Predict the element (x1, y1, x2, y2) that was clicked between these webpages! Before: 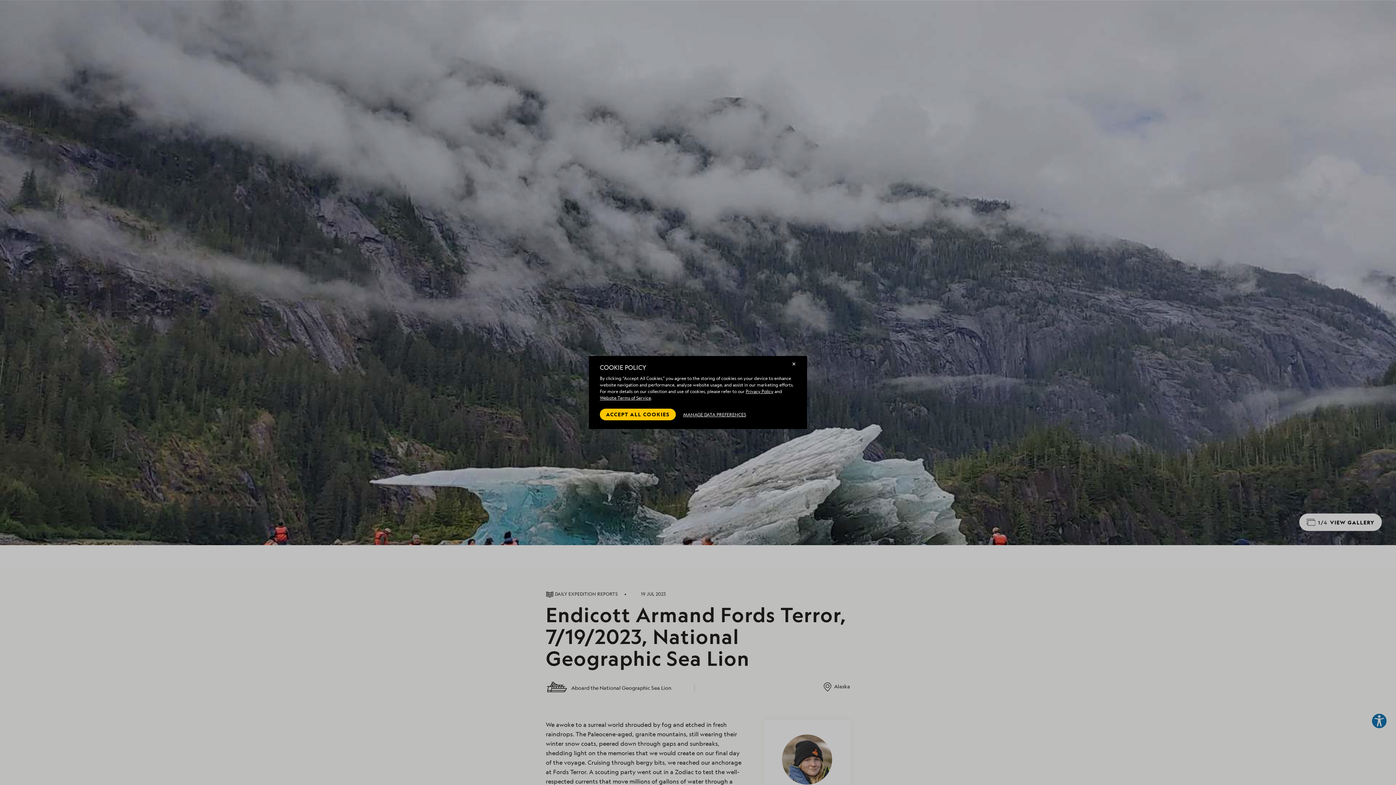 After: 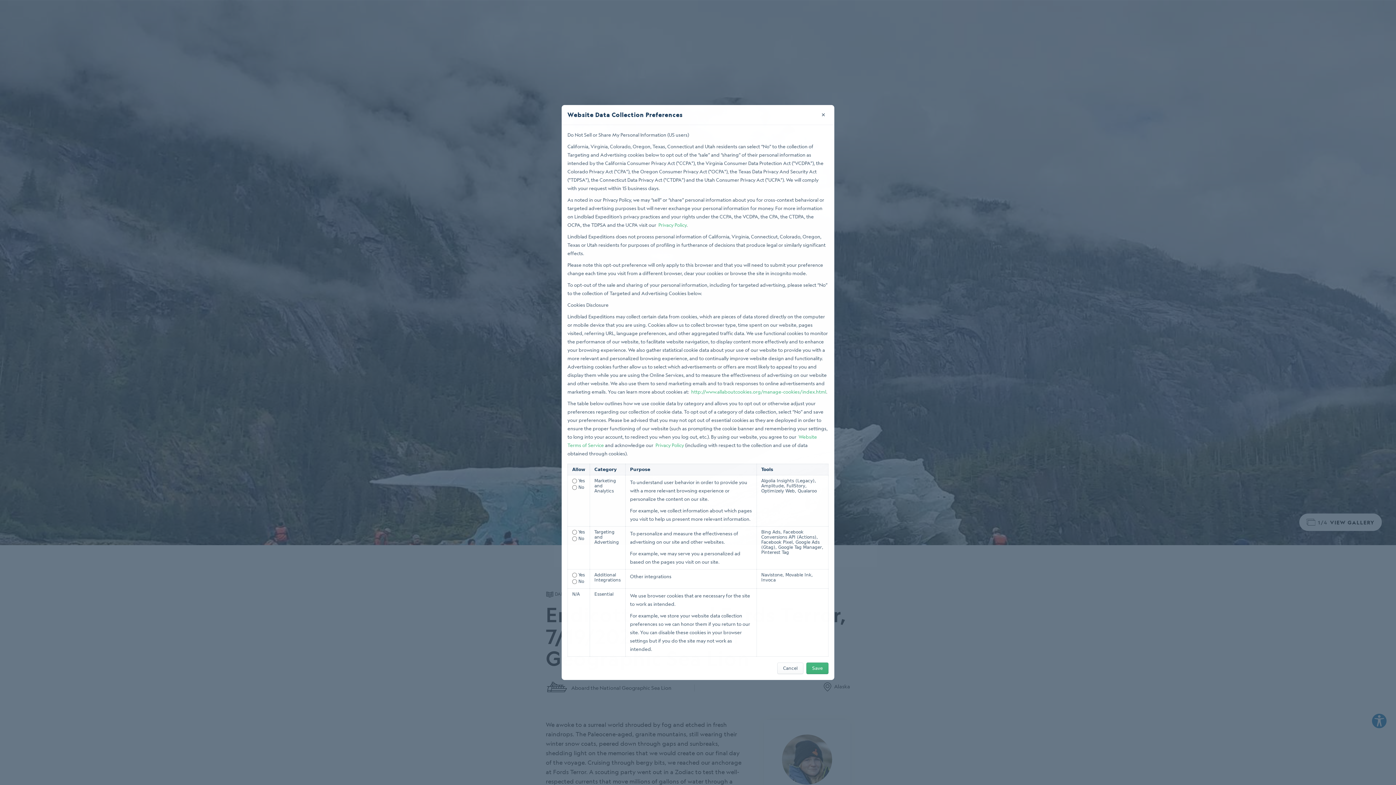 Action: label: MANAGE DATA PREFERENCES bbox: (683, 408, 746, 420)